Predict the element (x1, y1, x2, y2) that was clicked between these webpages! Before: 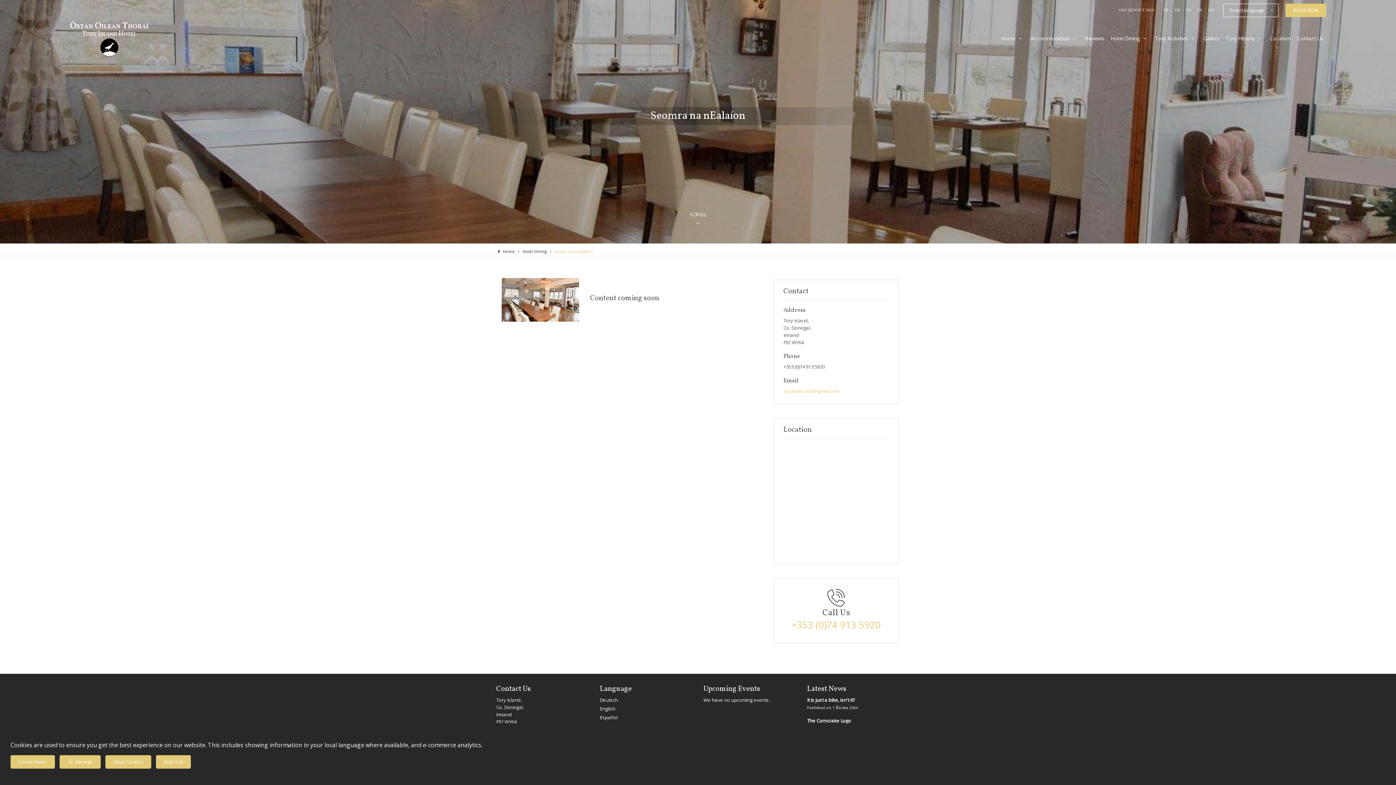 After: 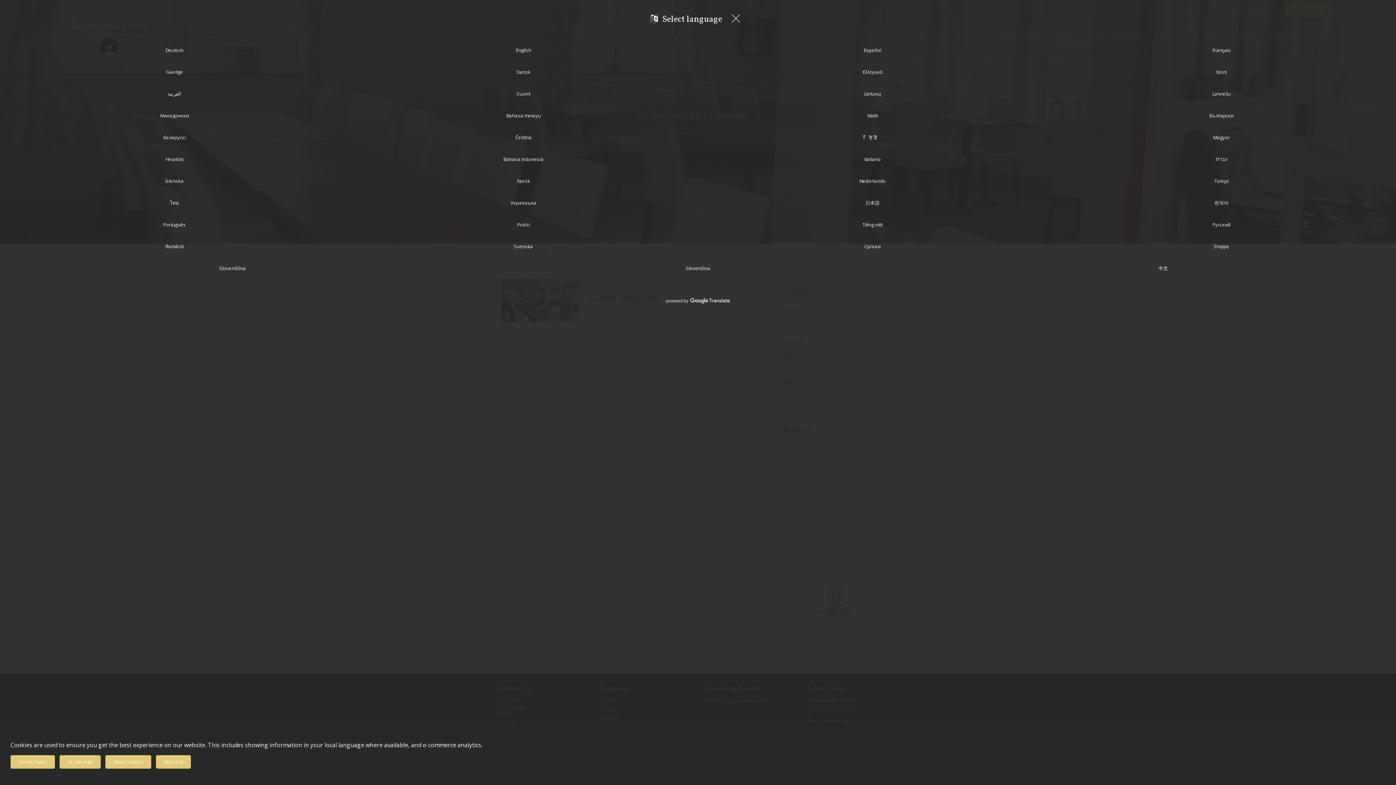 Action: label: Select language  bbox: (1223, 3, 1278, 17)